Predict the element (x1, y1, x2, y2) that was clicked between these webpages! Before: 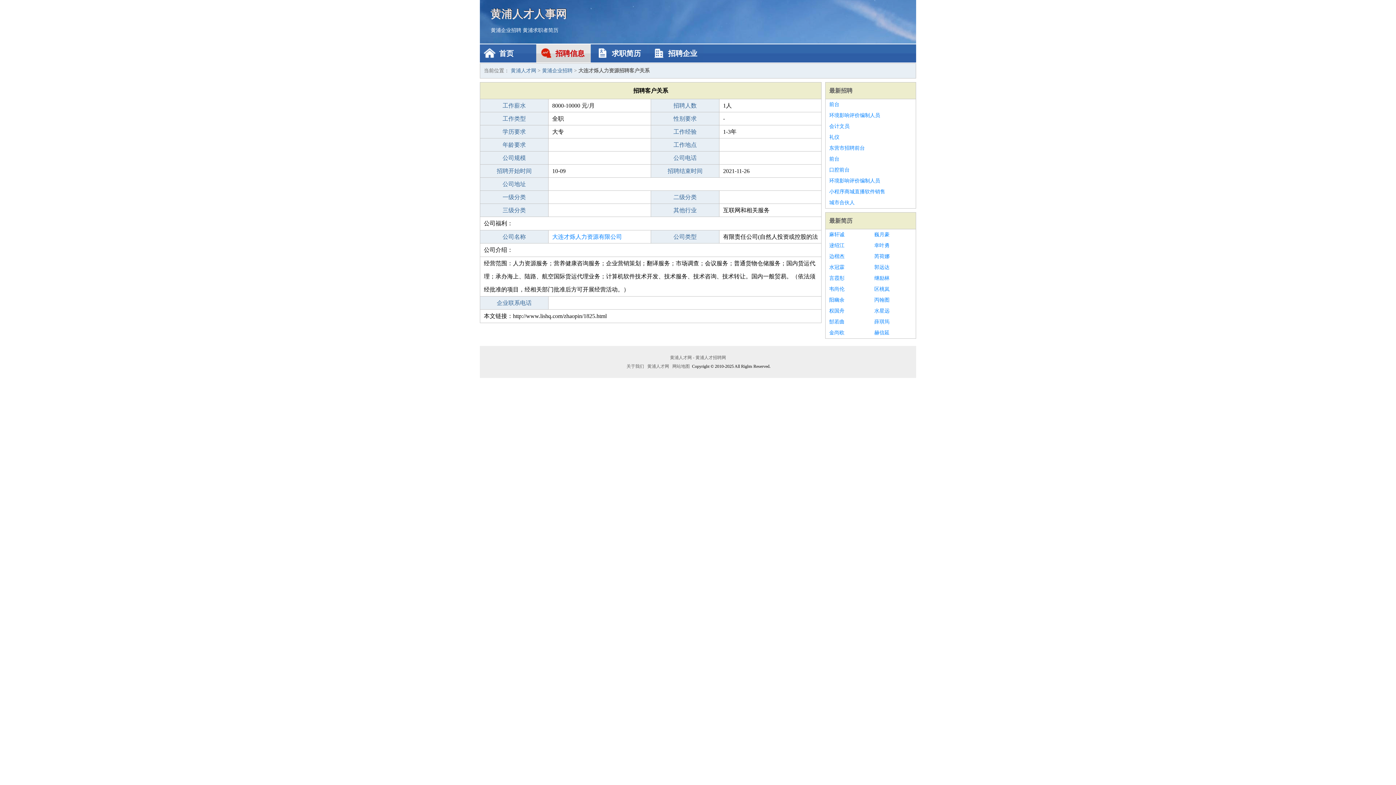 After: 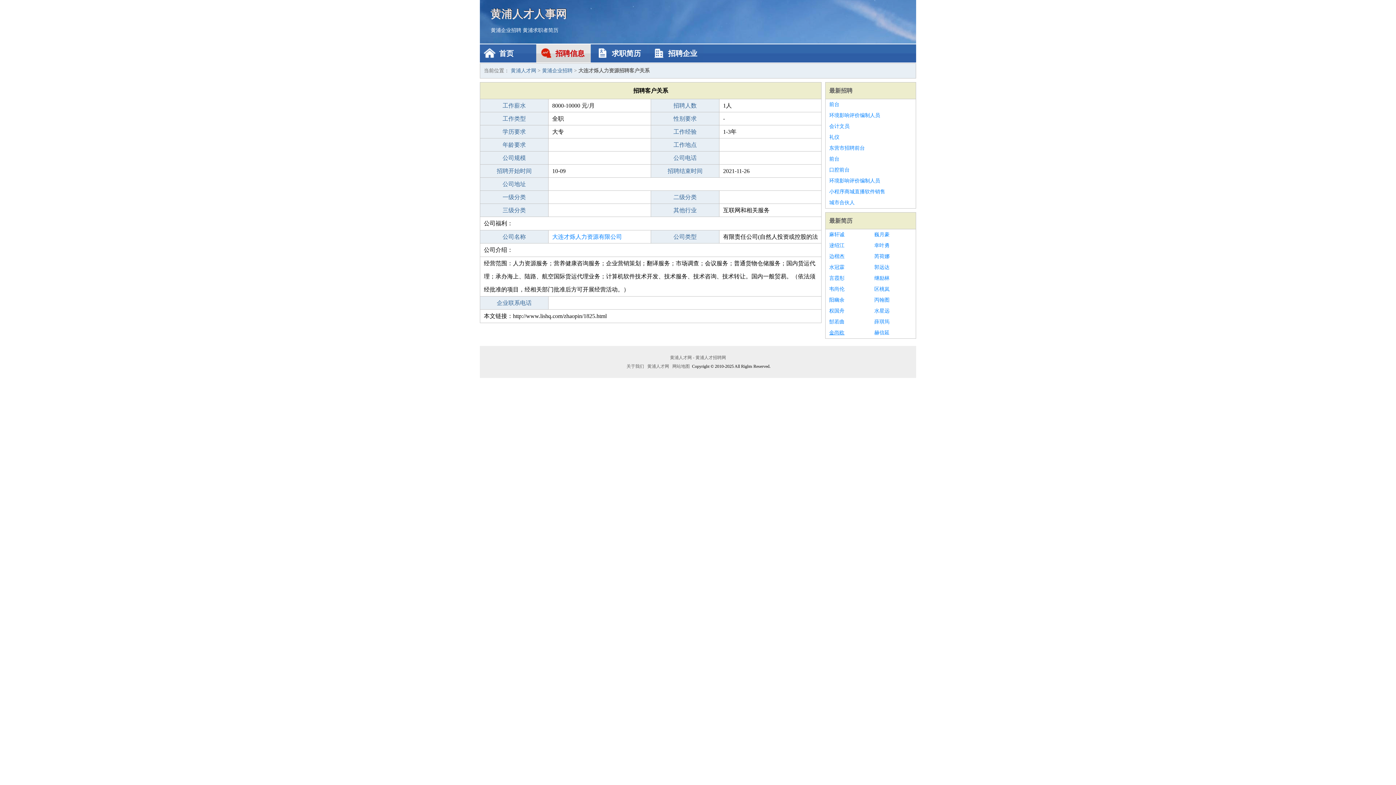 Action: bbox: (829, 327, 867, 338) label: 金尚欧